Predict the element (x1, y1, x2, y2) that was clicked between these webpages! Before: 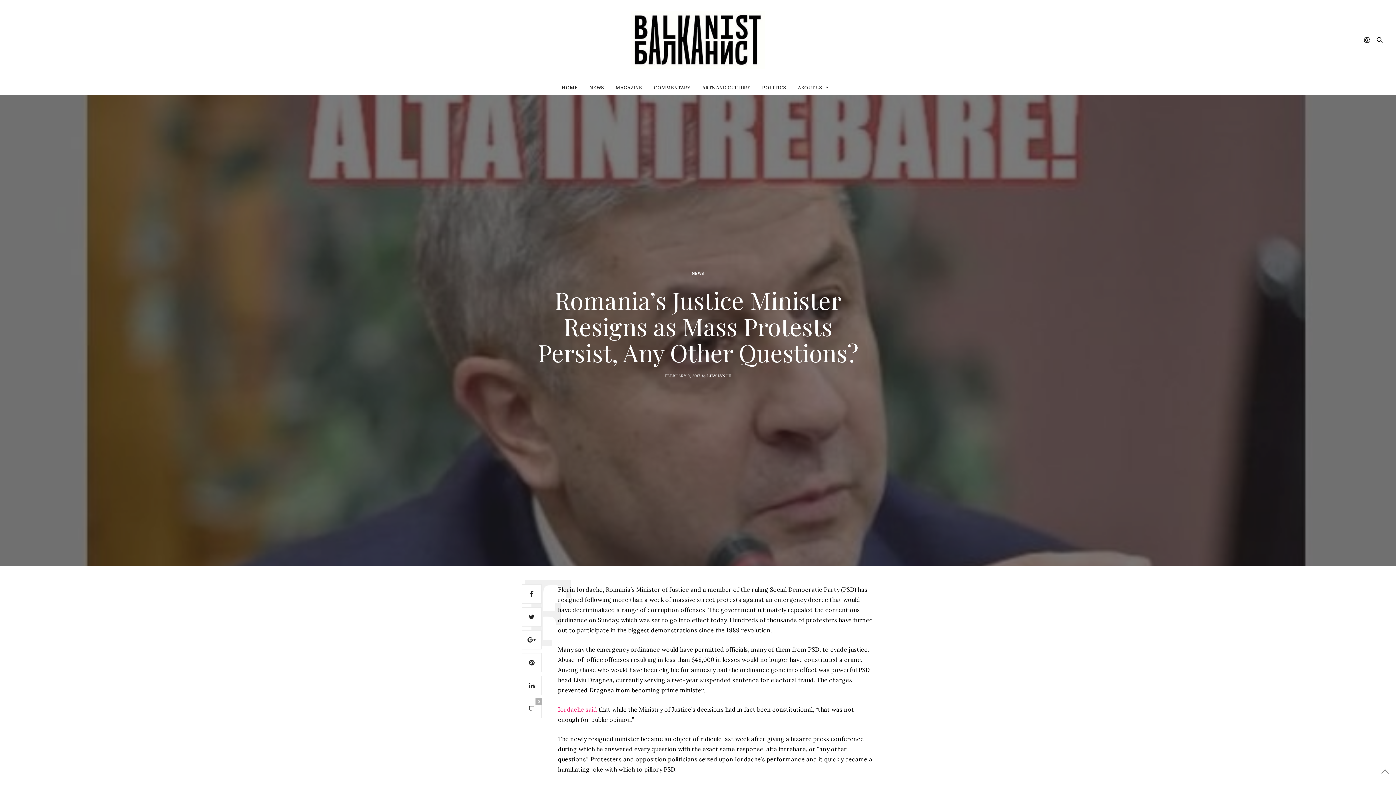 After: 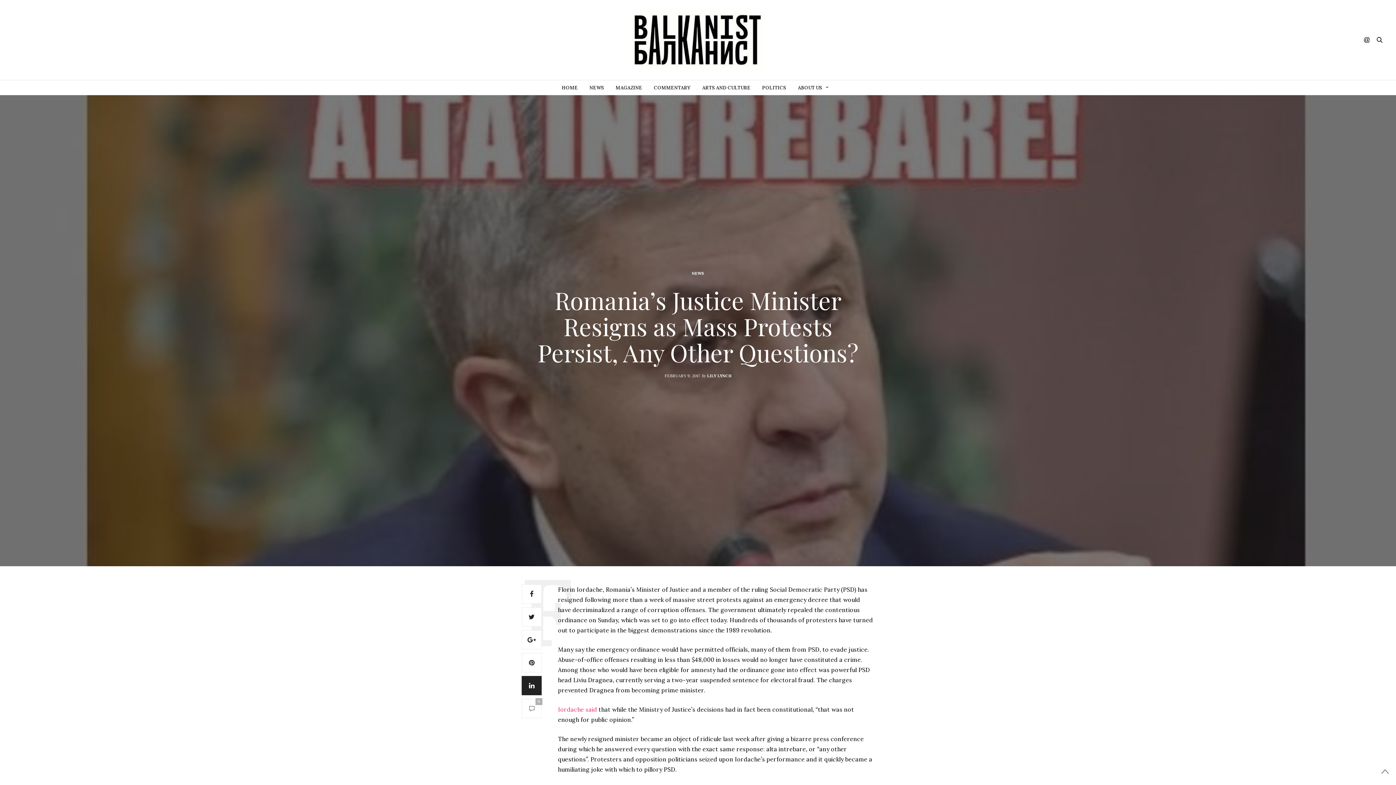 Action: bbox: (521, 676, 541, 695)